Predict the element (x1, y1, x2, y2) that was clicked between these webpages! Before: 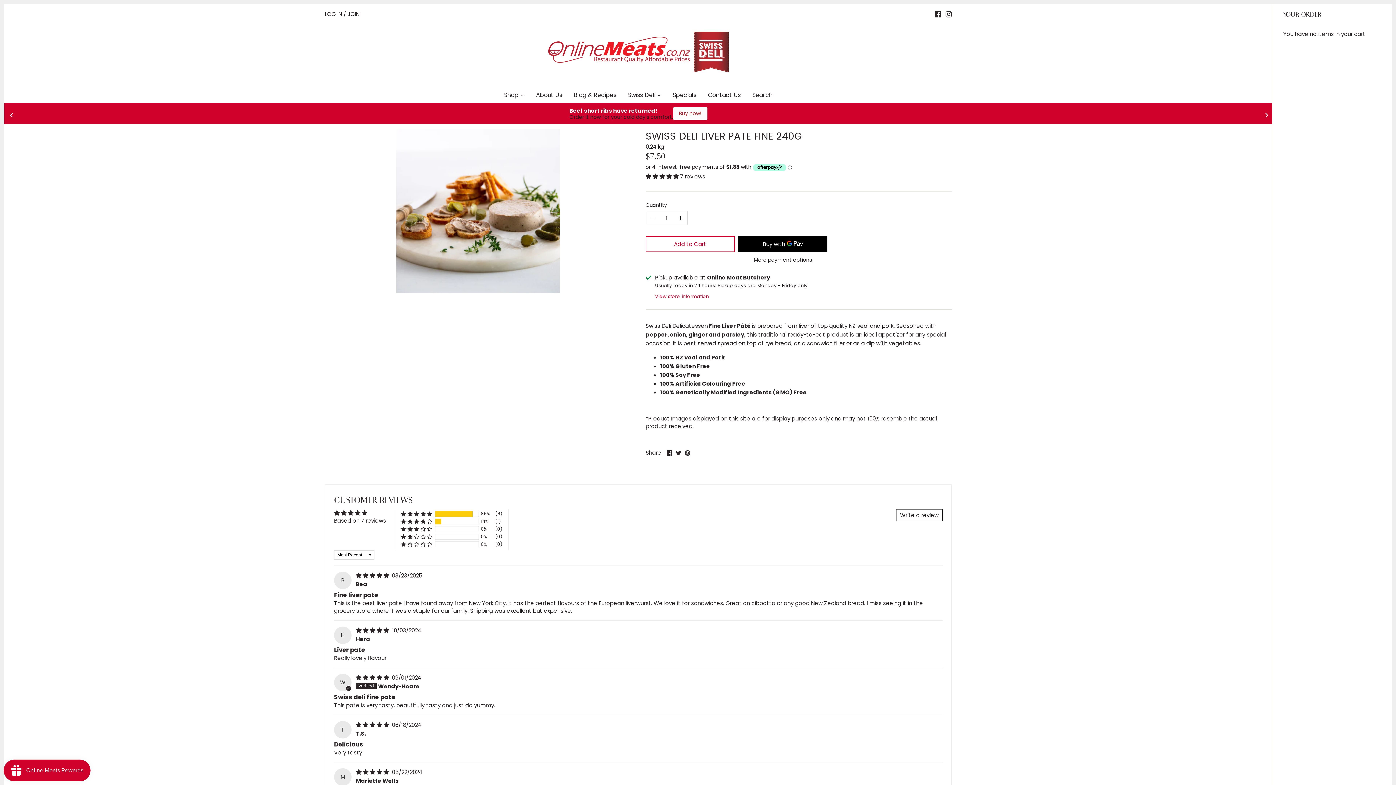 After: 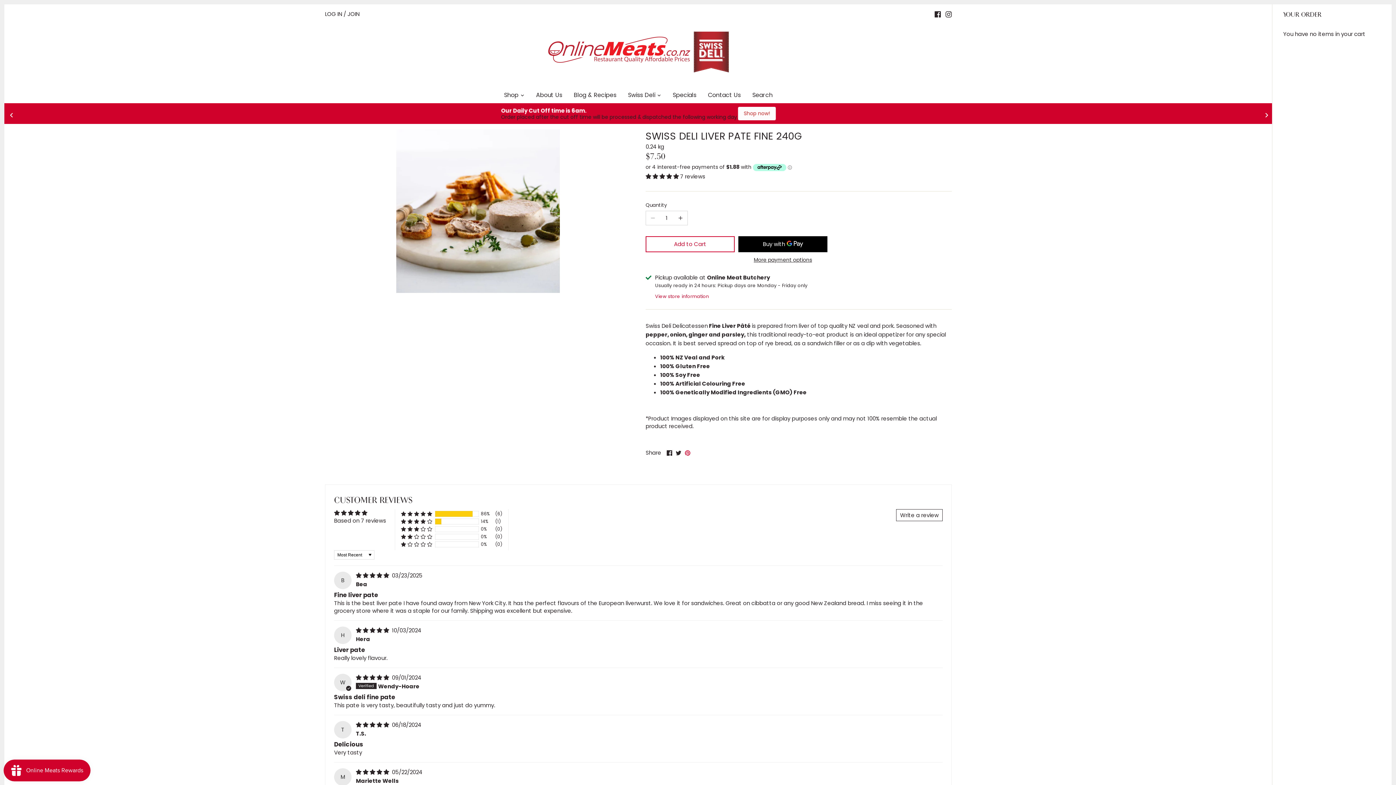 Action: label: Pin it bbox: (684, 448, 690, 456)